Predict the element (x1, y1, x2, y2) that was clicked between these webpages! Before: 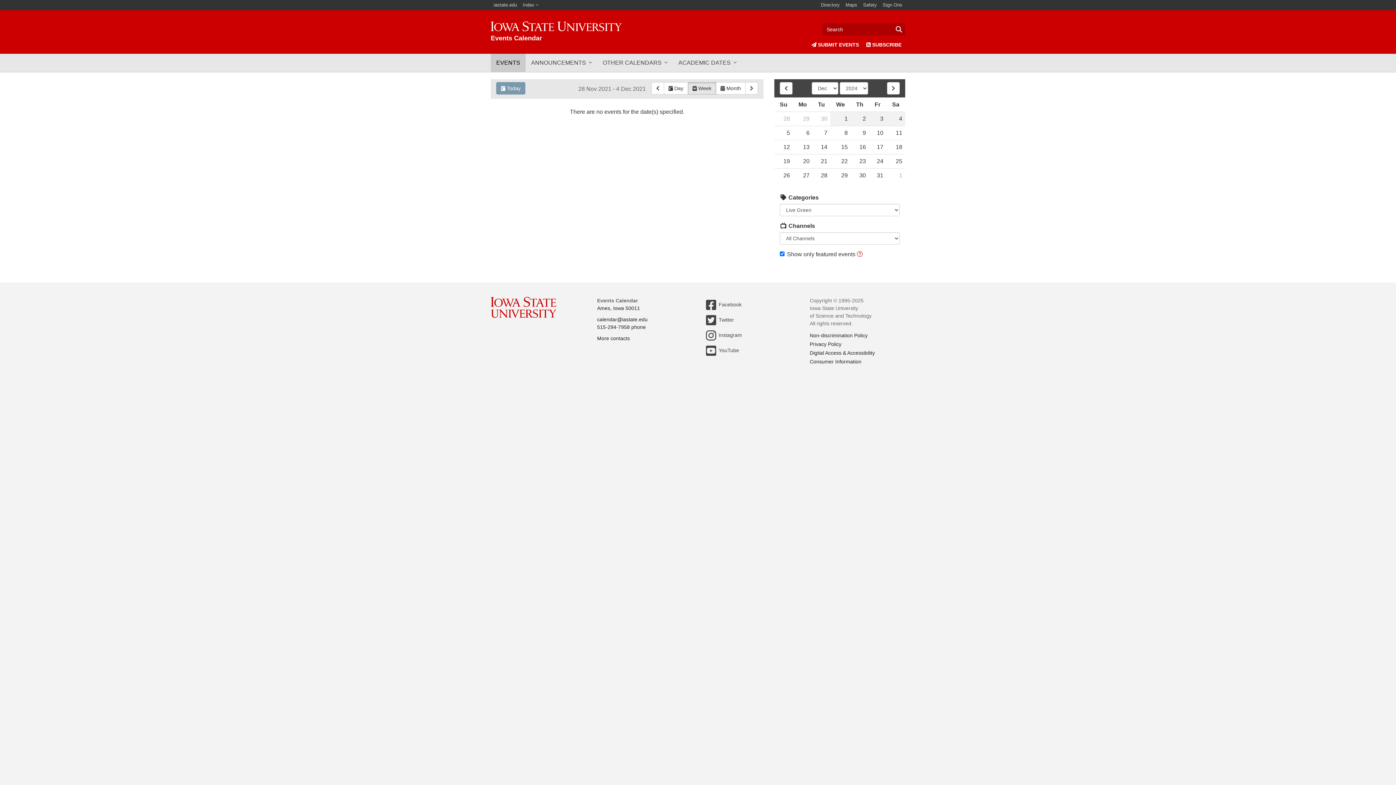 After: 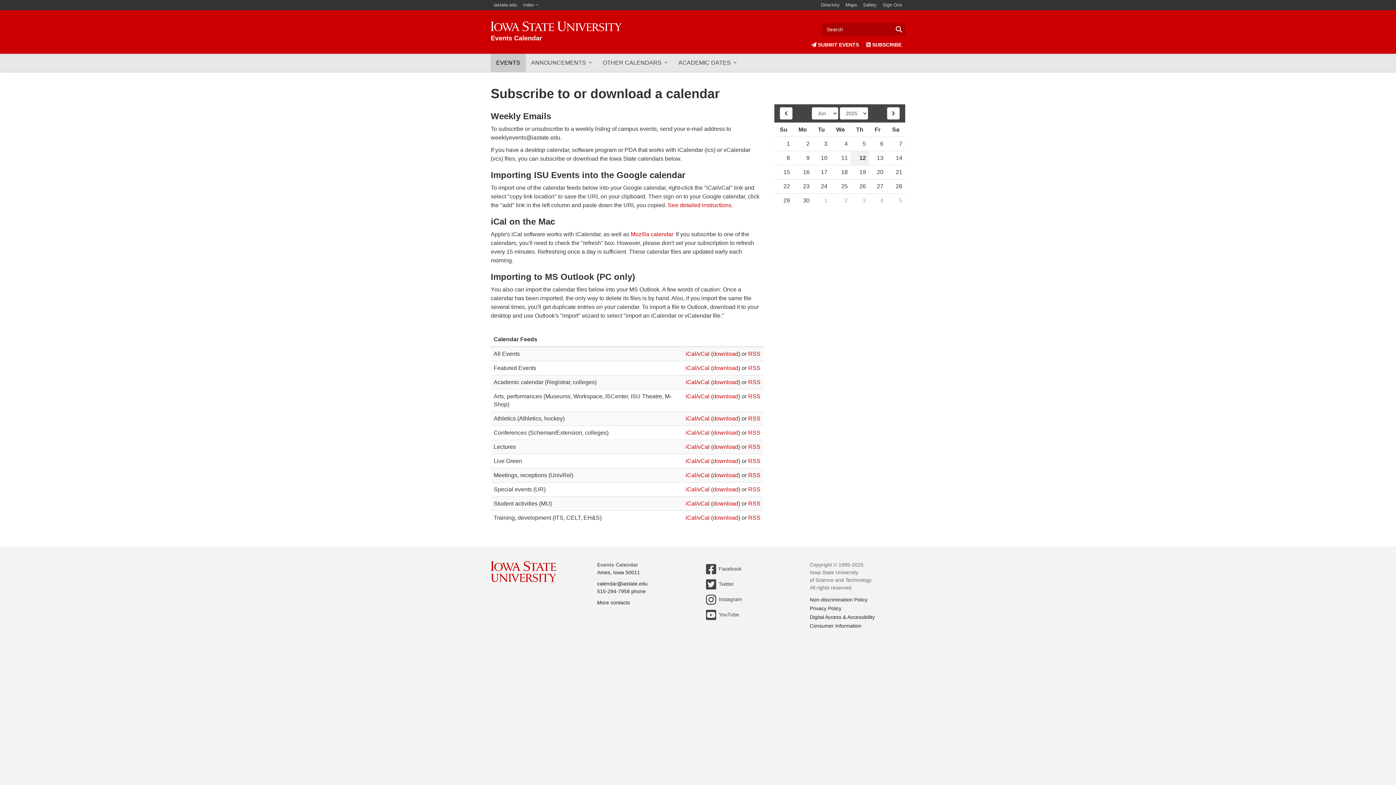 Action: label:  SUBSCRIBE bbox: (862, 35, 905, 53)